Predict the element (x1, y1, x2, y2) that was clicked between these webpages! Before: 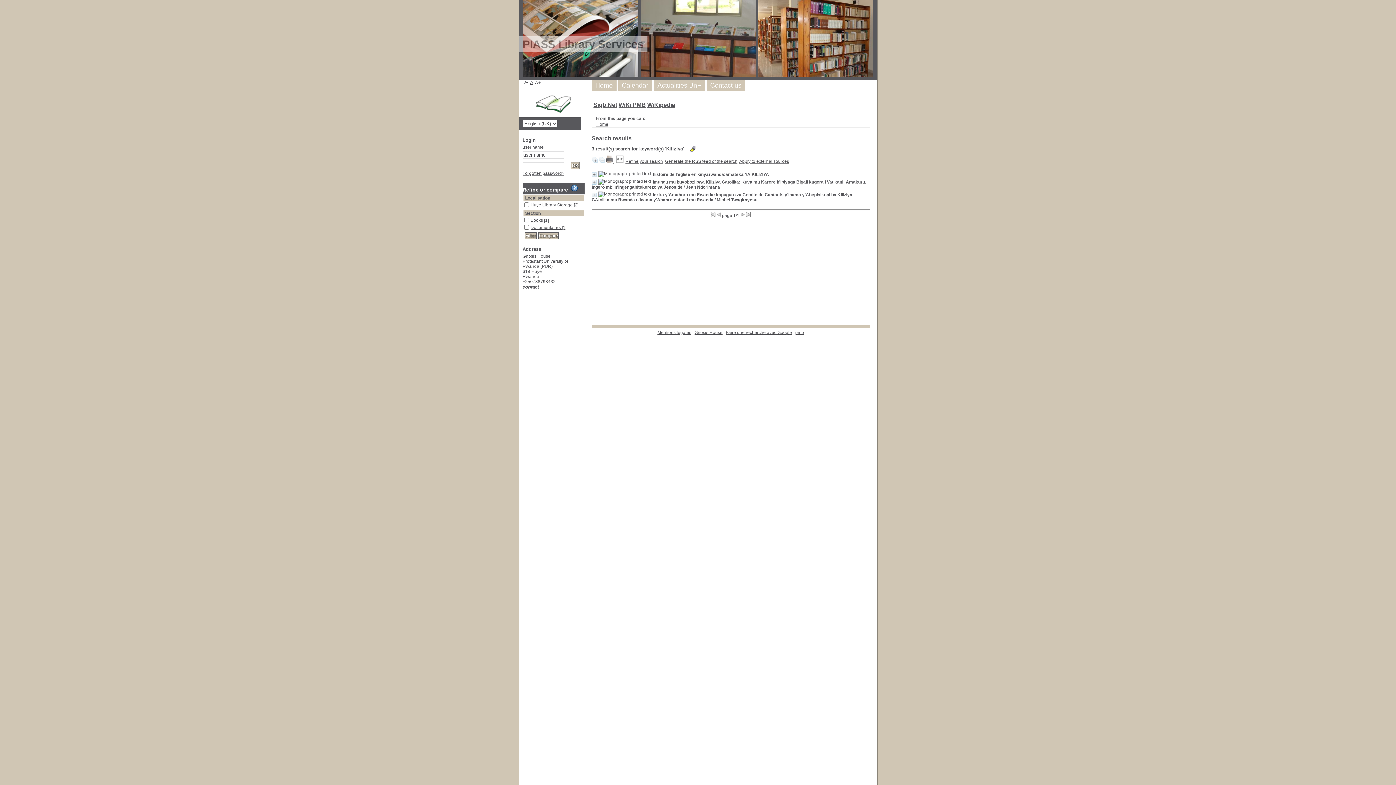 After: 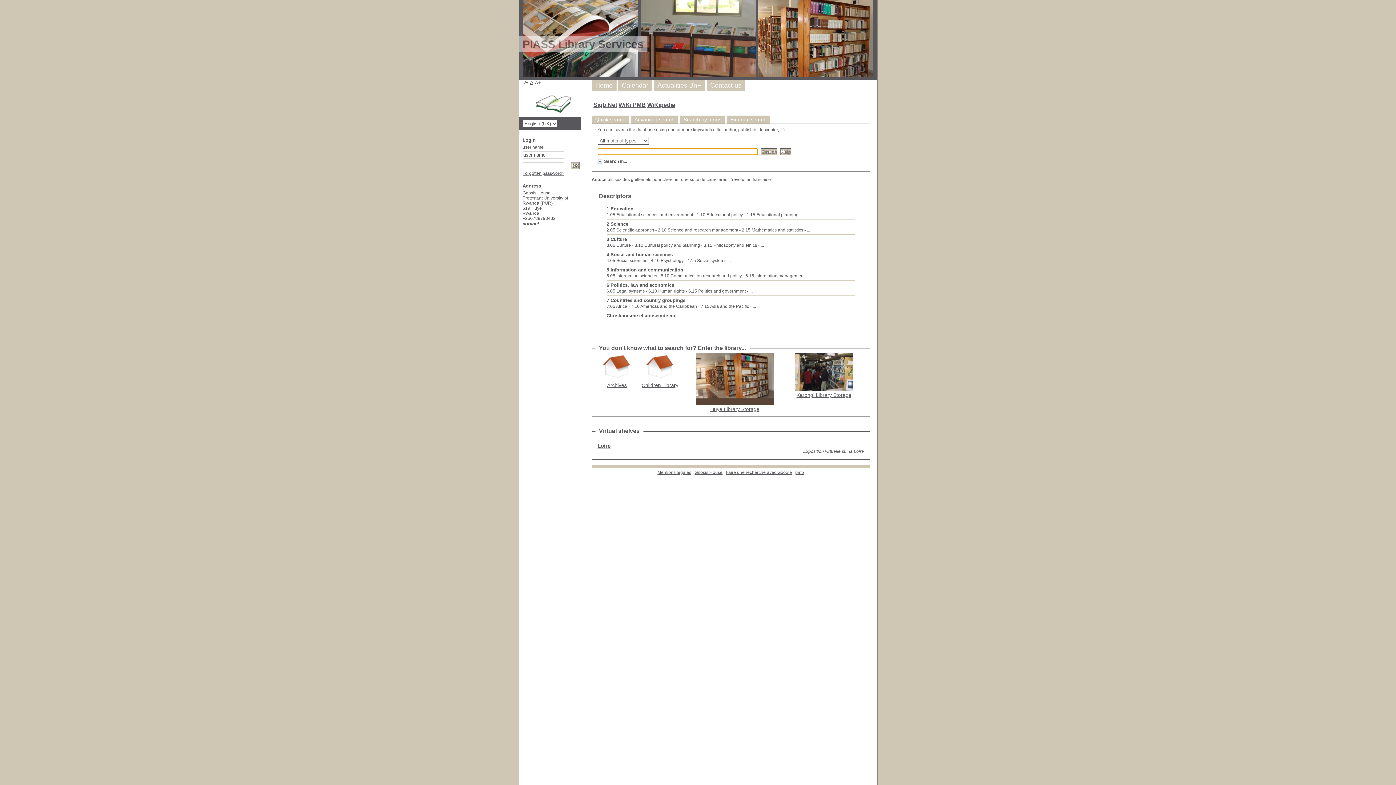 Action: bbox: (535, 102, 571, 107)